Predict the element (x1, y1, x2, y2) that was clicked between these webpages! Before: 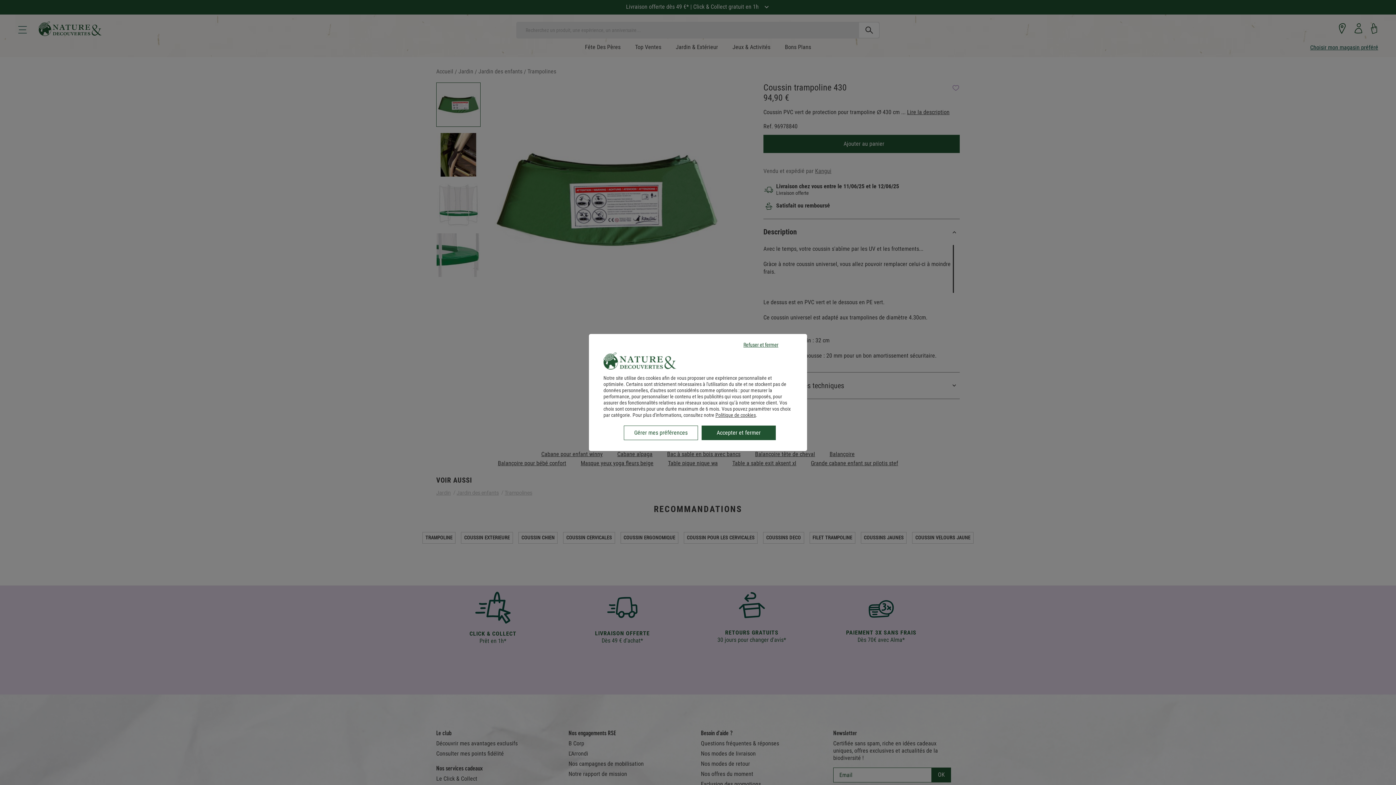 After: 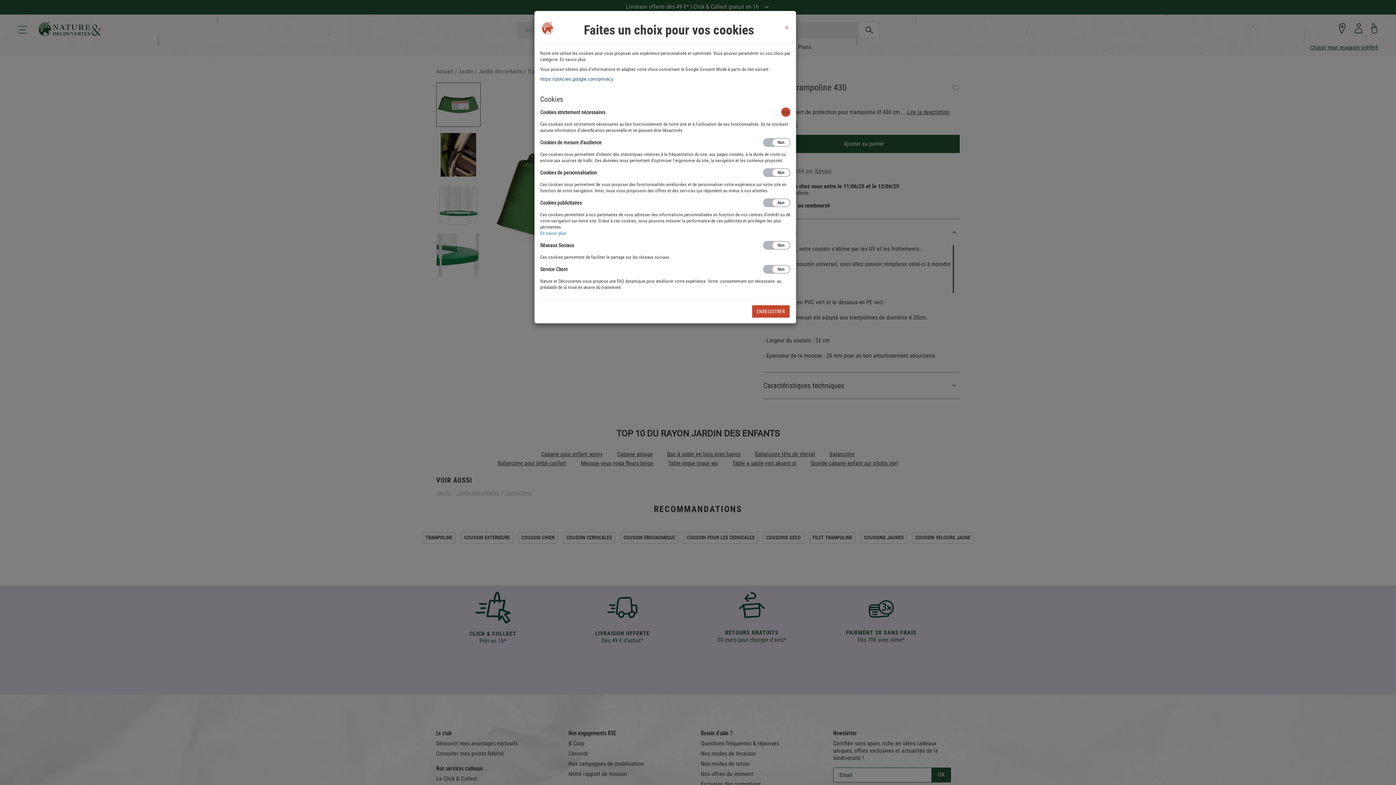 Action: label: Gérer mes préférences bbox: (624, 425, 698, 440)